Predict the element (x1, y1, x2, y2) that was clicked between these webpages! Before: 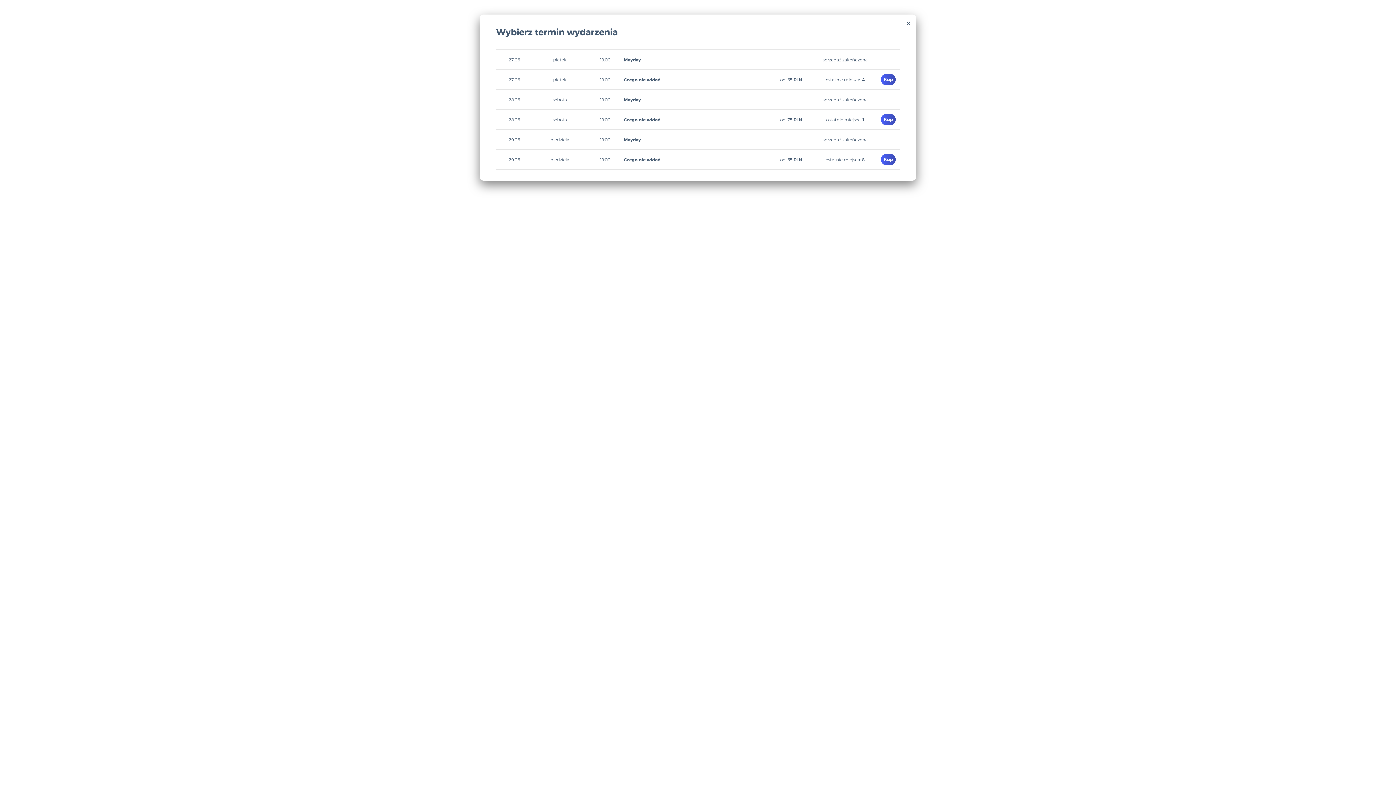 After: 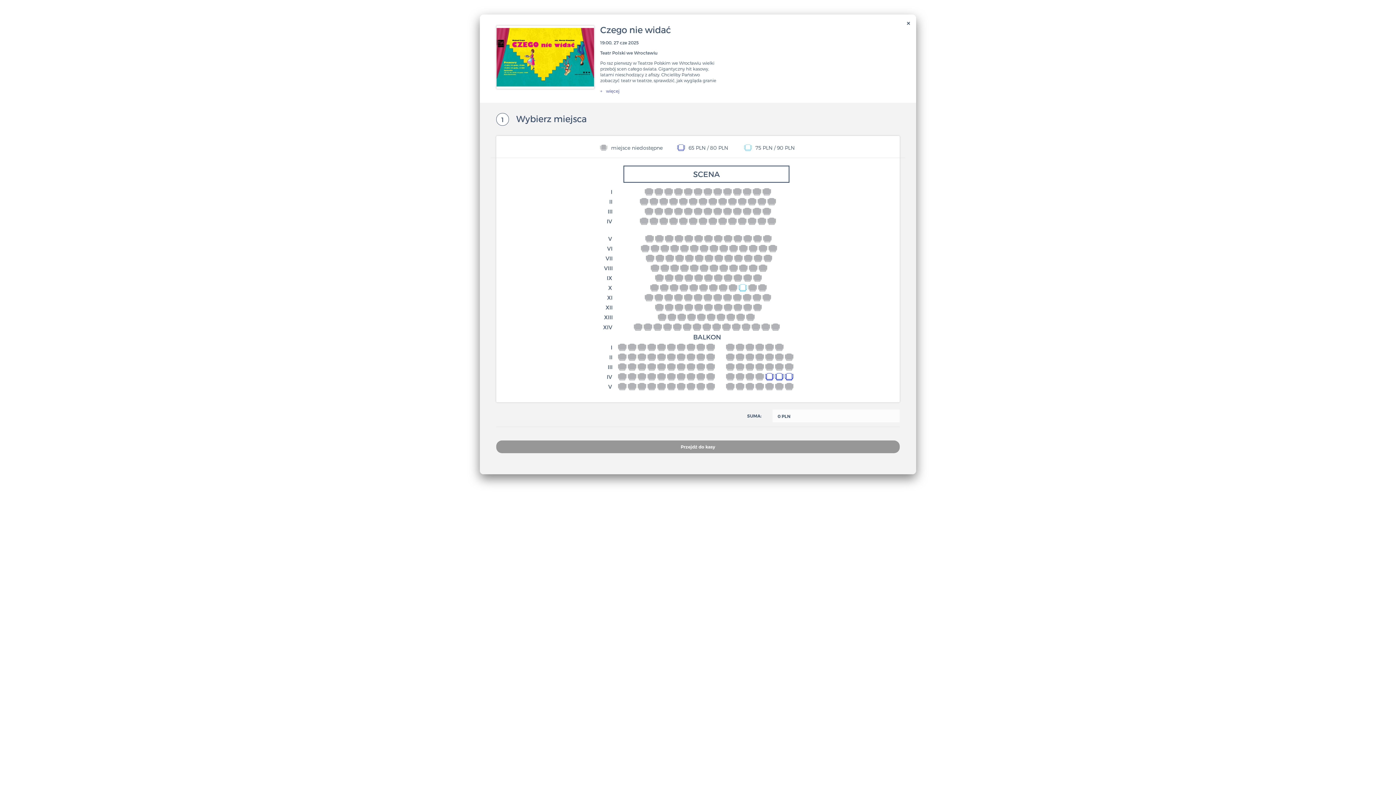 Action: label: Kup bbox: (881, 73, 896, 85)